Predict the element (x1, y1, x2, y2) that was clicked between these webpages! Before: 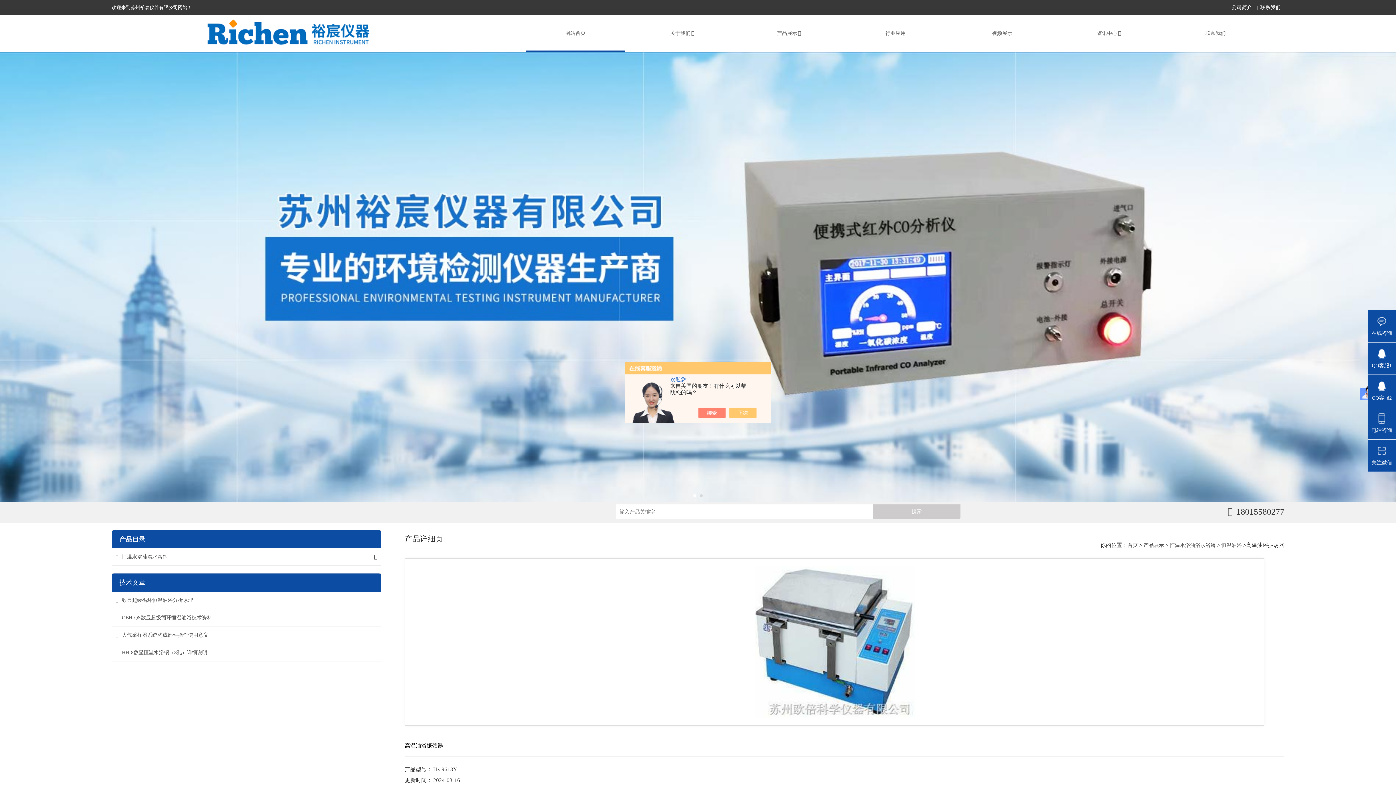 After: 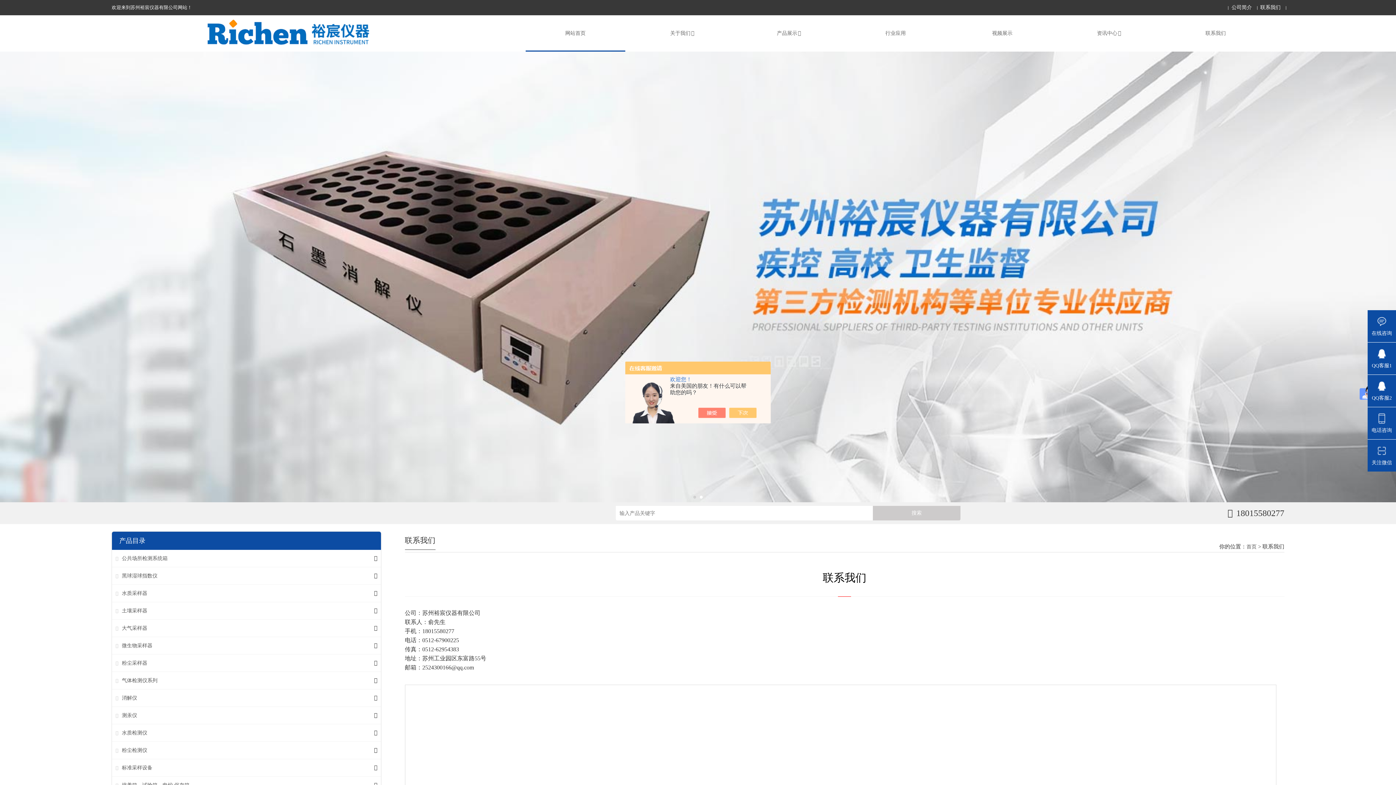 Action: bbox: (1257, 5, 1284, 9) label: 联系我们